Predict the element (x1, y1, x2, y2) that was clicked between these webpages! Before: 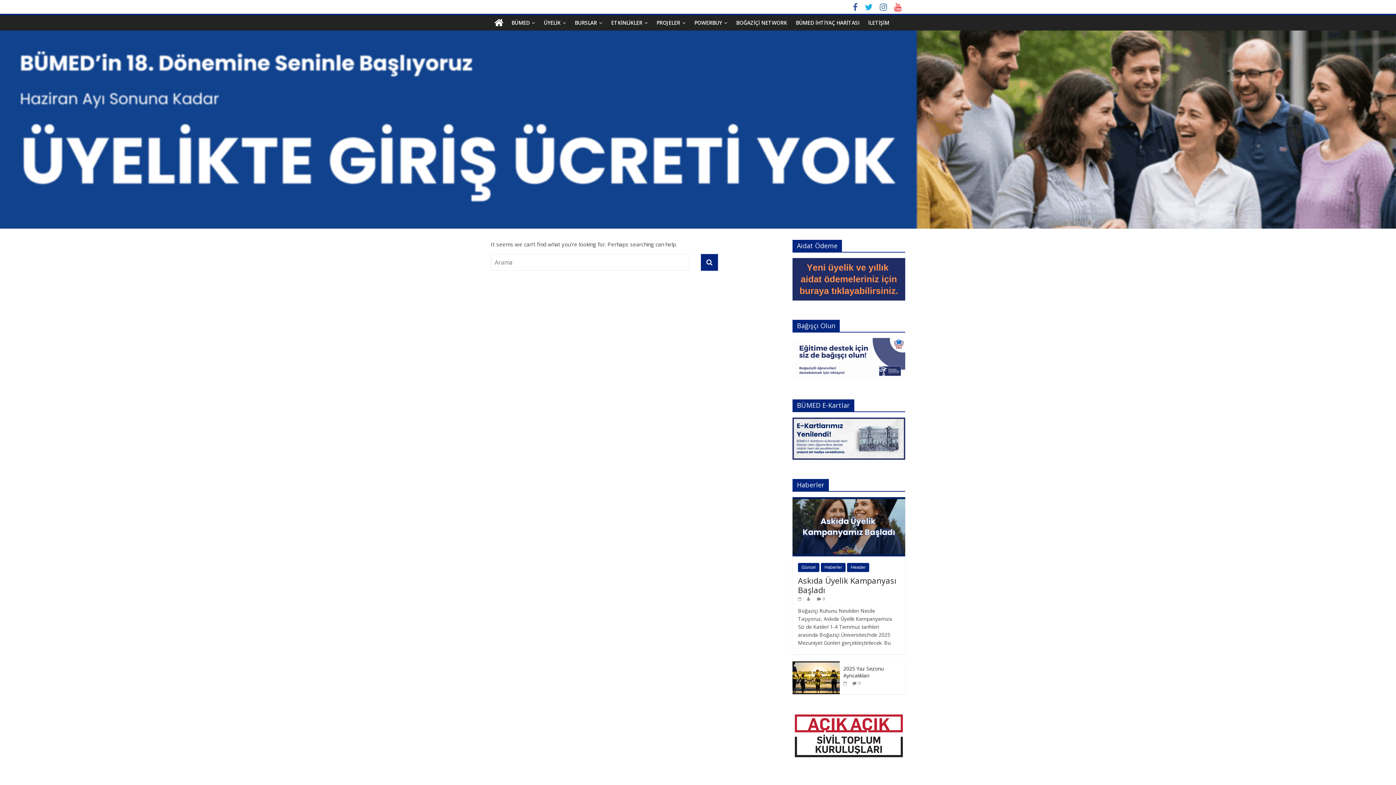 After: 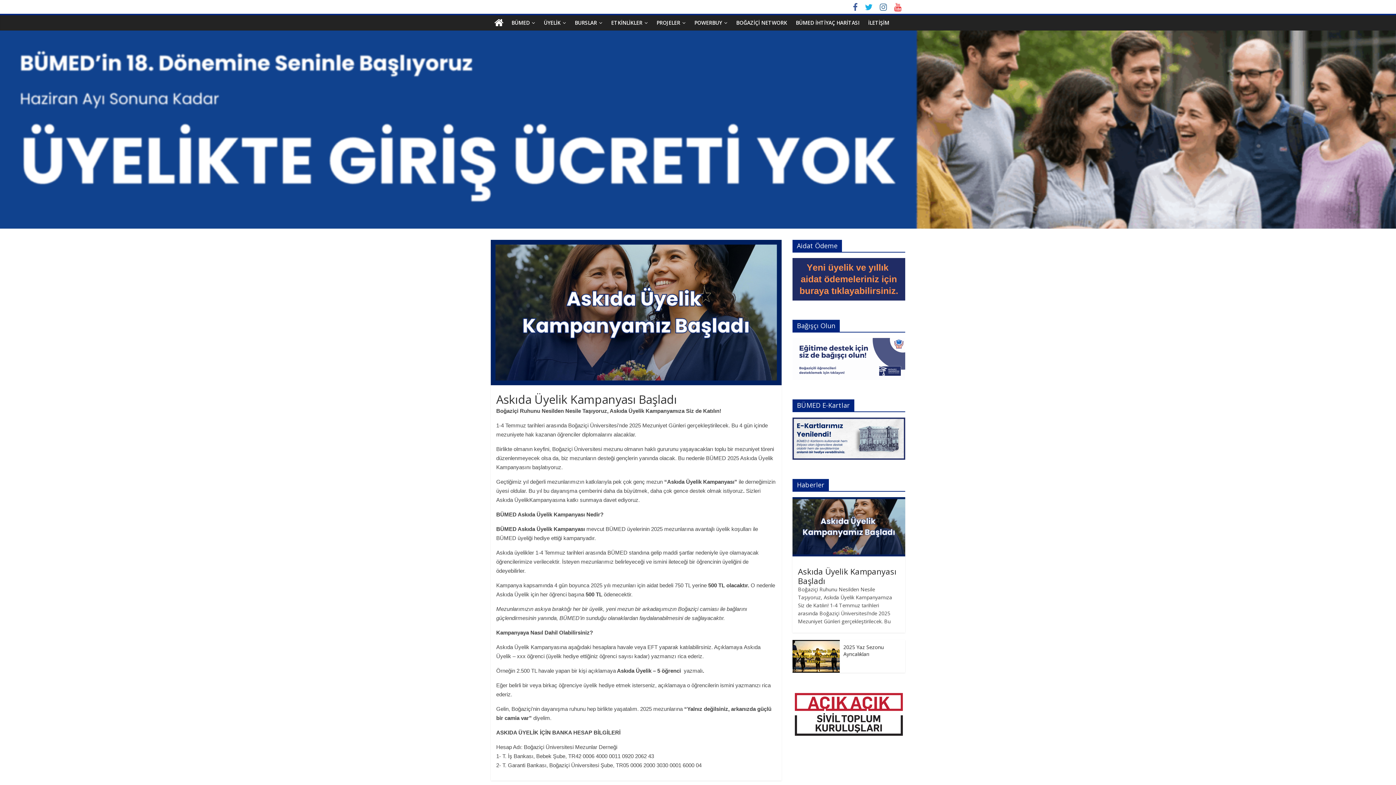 Action: label: Askıda Üyelik Kampanyası Başladı bbox: (798, 575, 896, 595)